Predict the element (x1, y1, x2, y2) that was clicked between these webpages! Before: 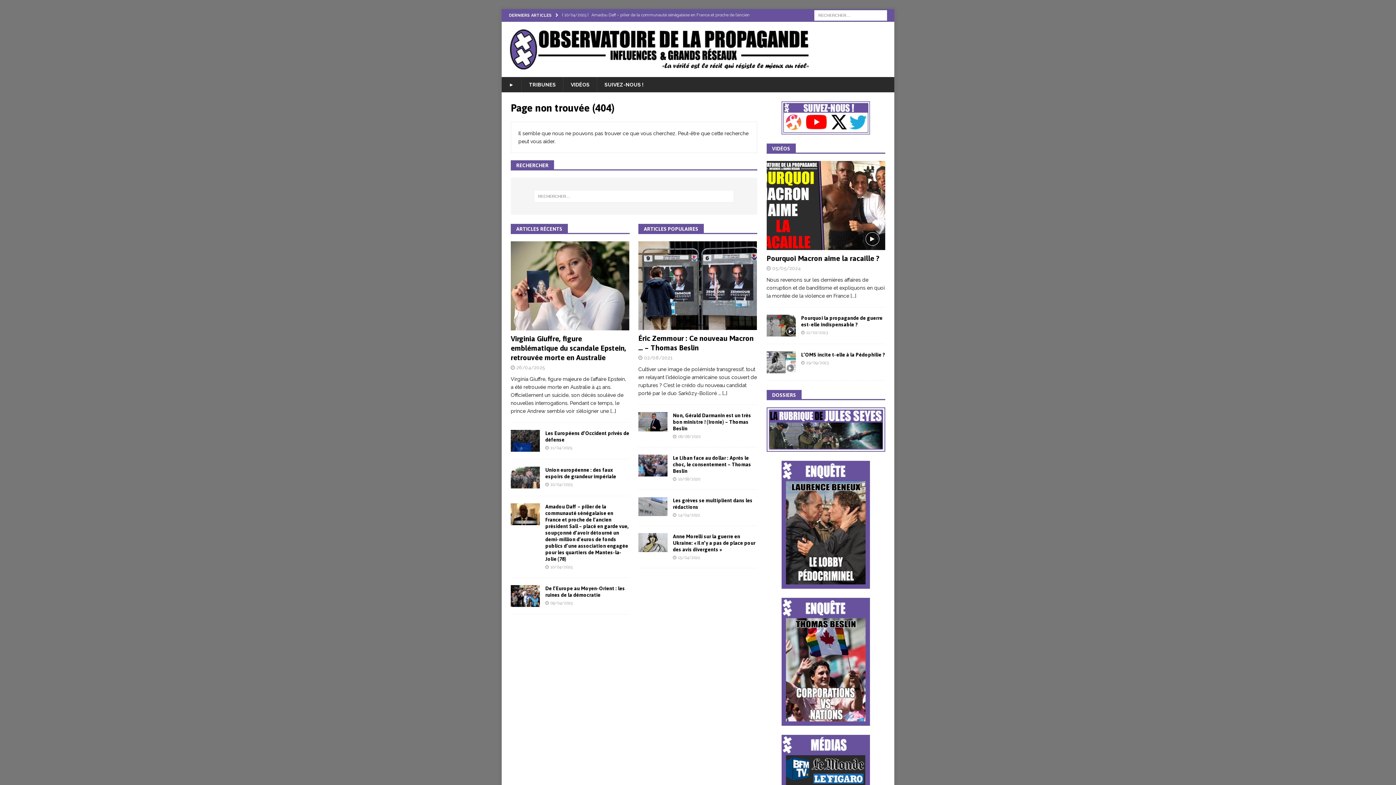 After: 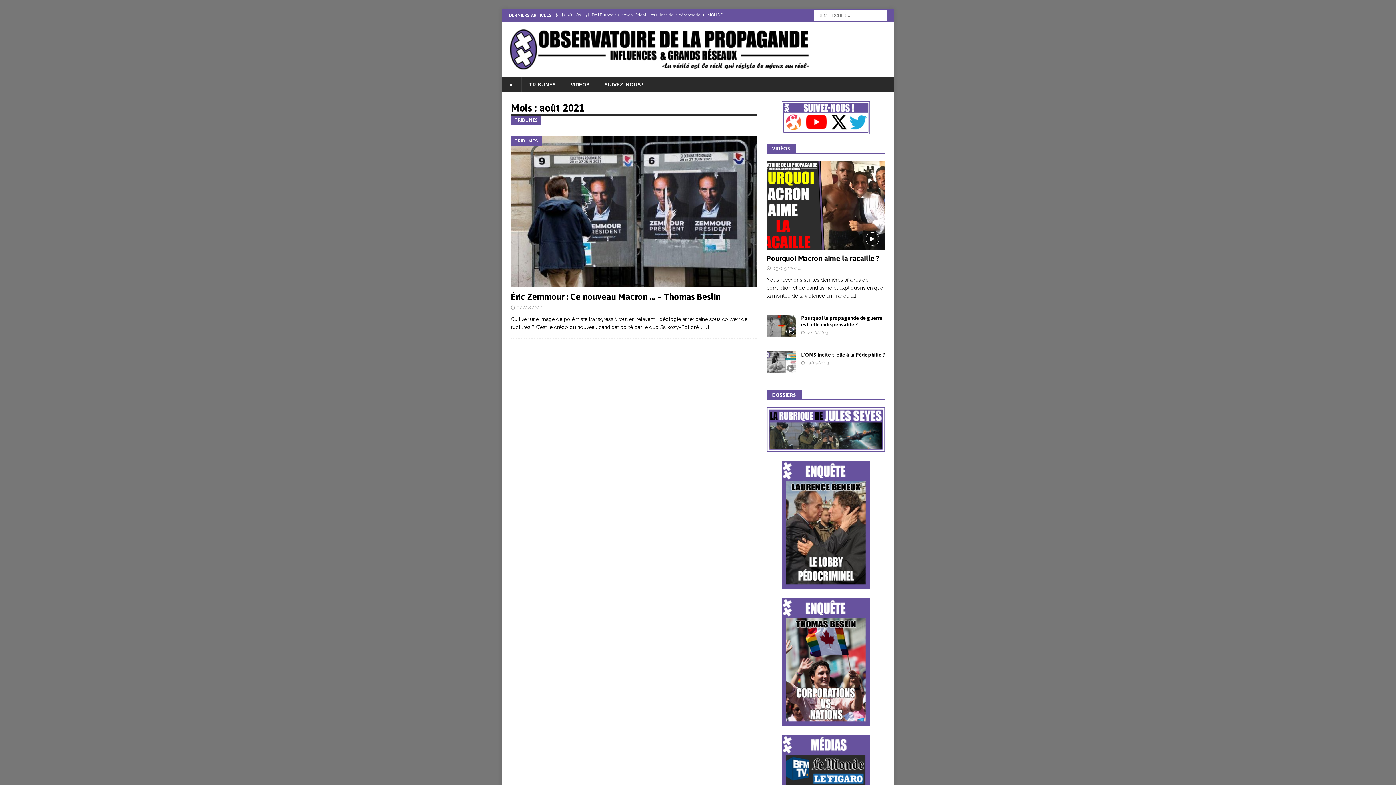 Action: bbox: (644, 355, 672, 360) label: 02/08/2021